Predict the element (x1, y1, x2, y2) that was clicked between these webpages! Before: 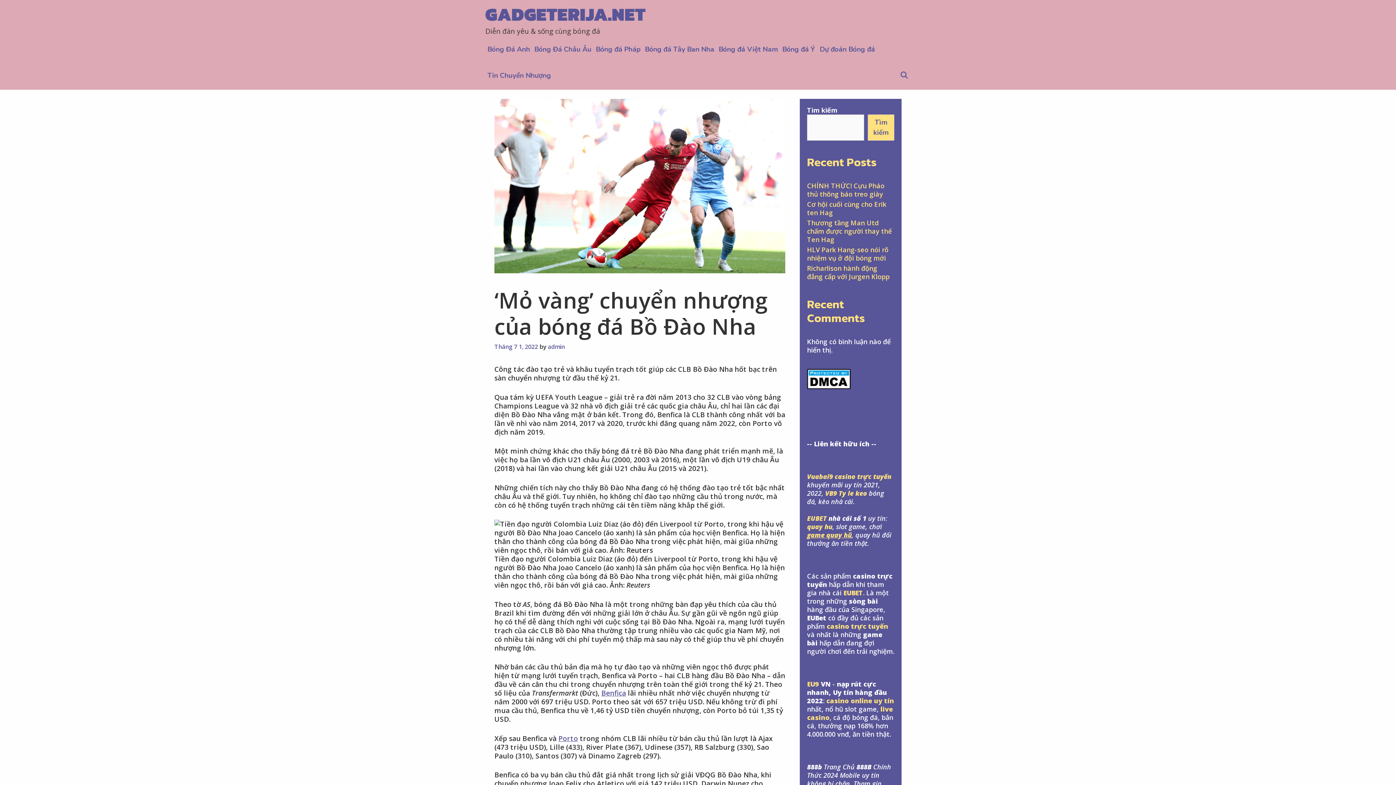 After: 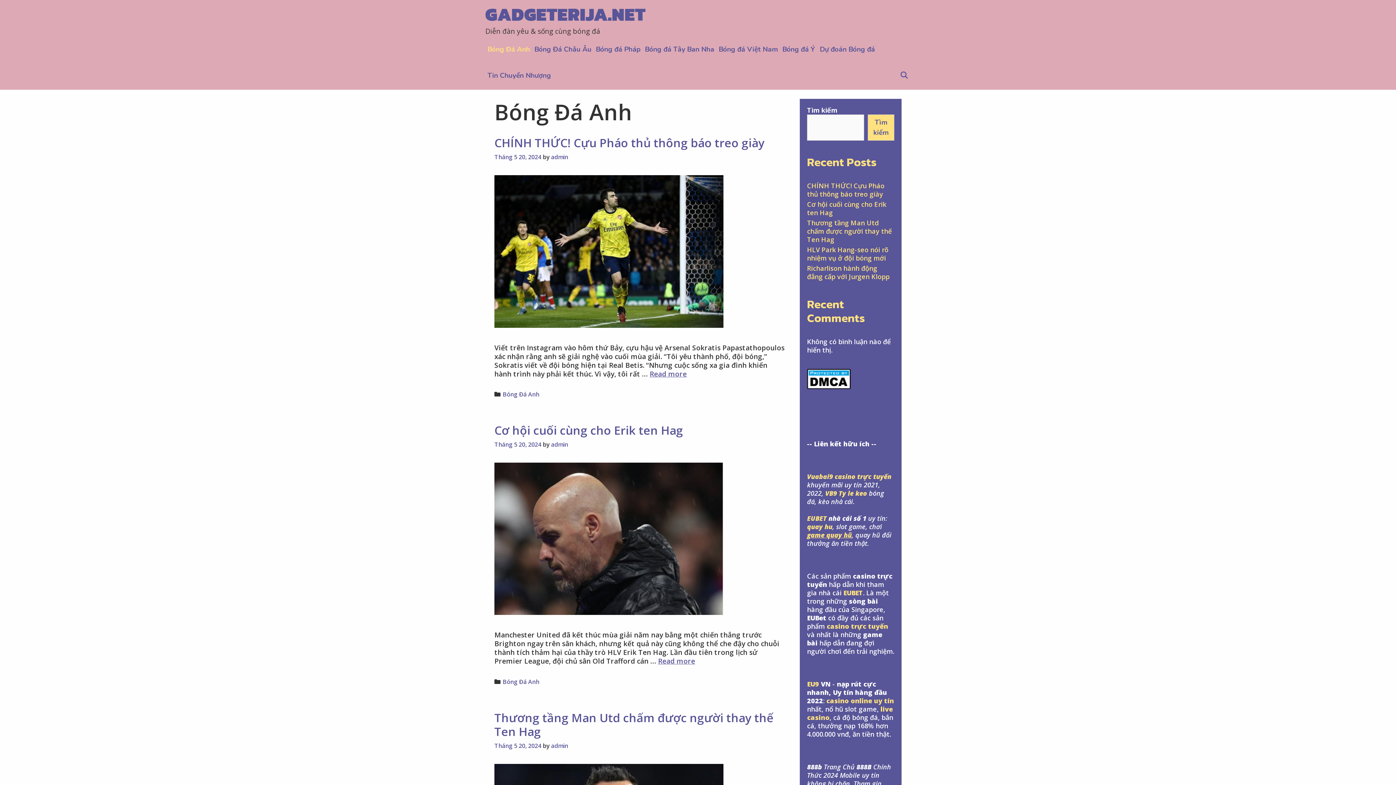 Action: label: Bóng Đá Anh bbox: (485, 36, 532, 62)